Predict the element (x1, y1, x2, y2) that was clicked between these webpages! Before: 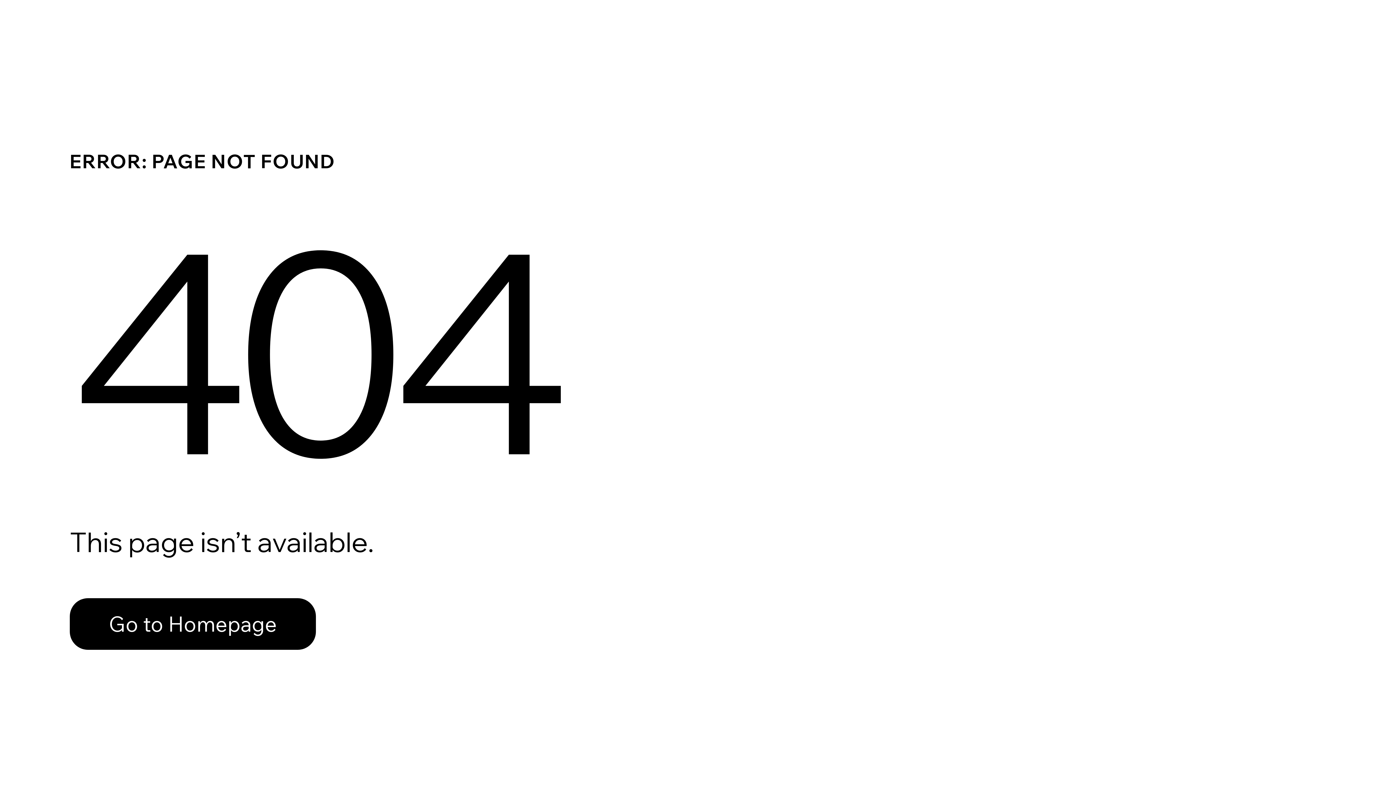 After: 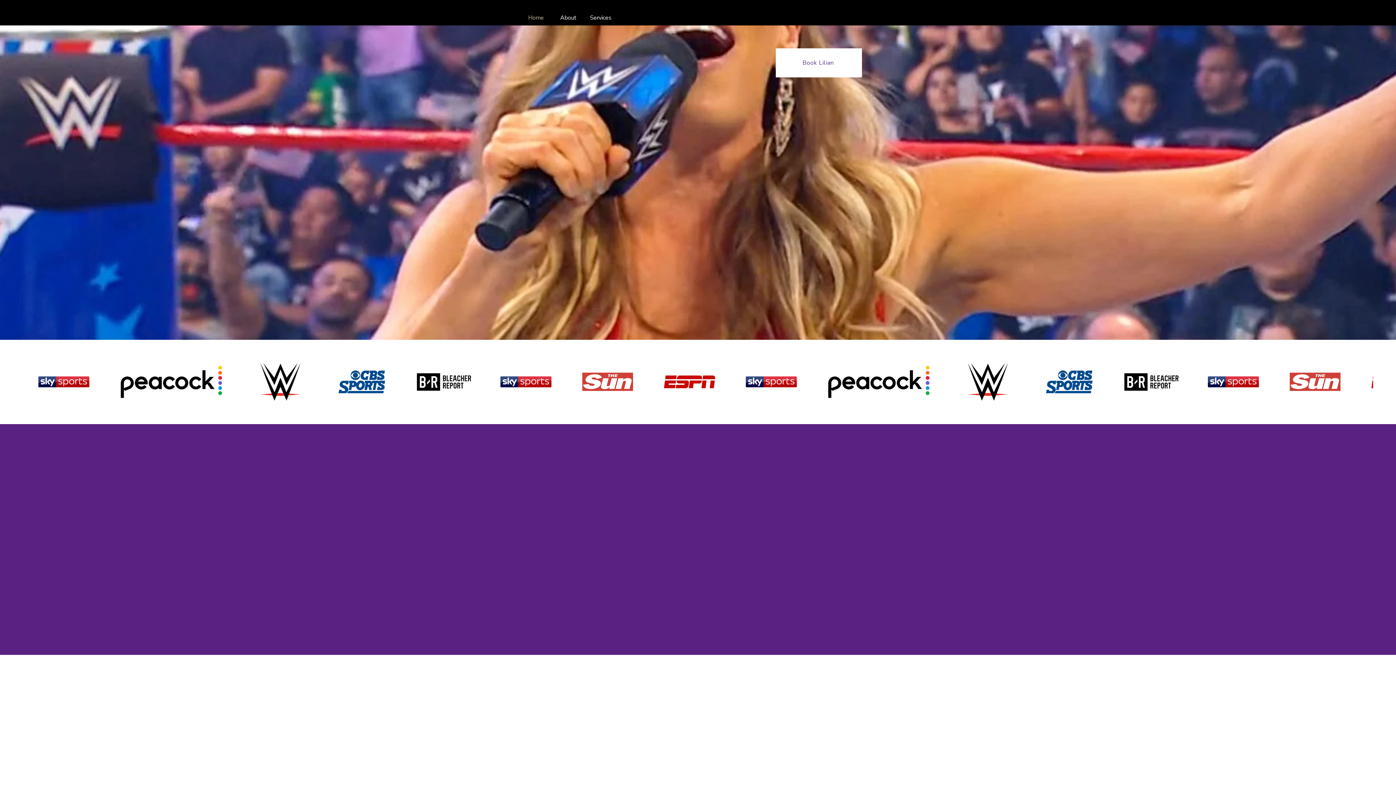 Action: bbox: (69, 582, 768, 659) label: Go to Homepage